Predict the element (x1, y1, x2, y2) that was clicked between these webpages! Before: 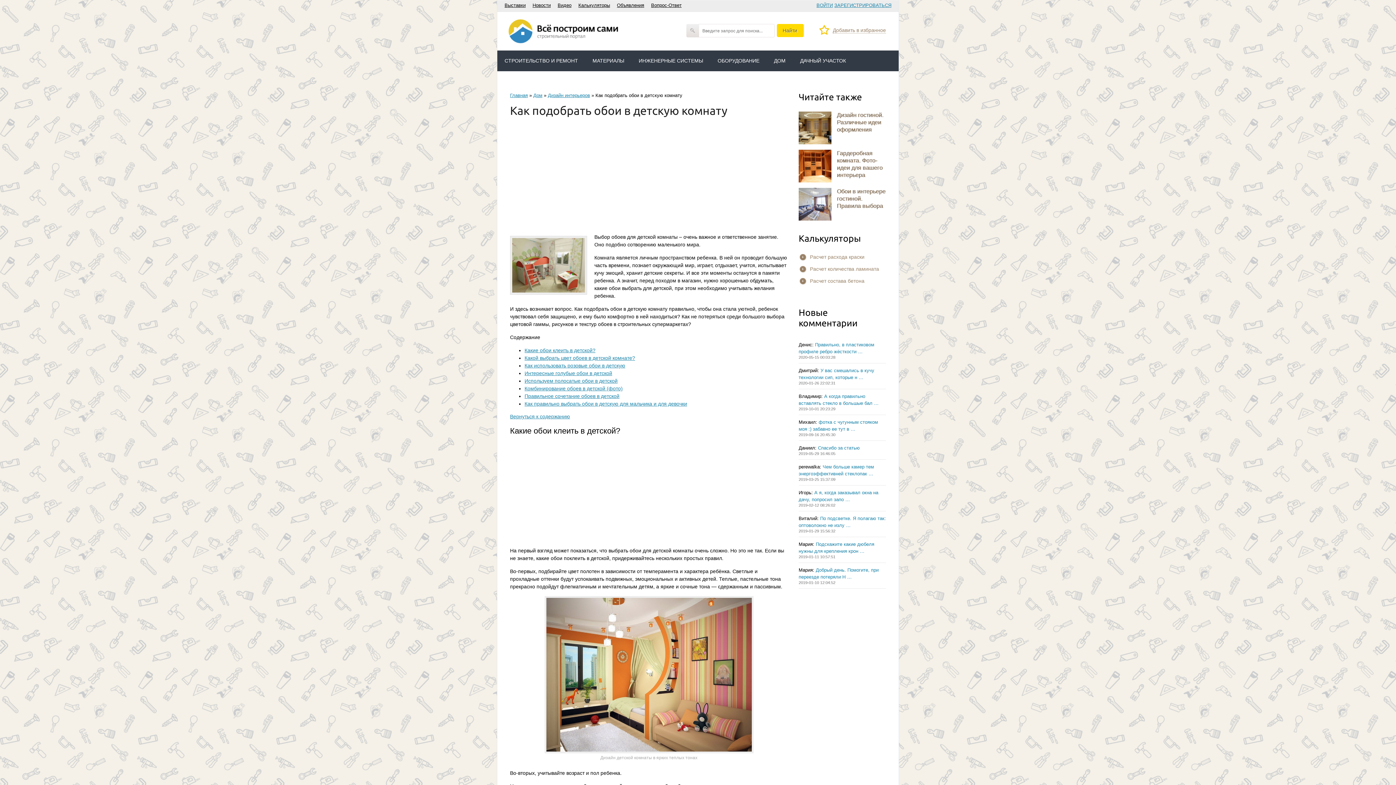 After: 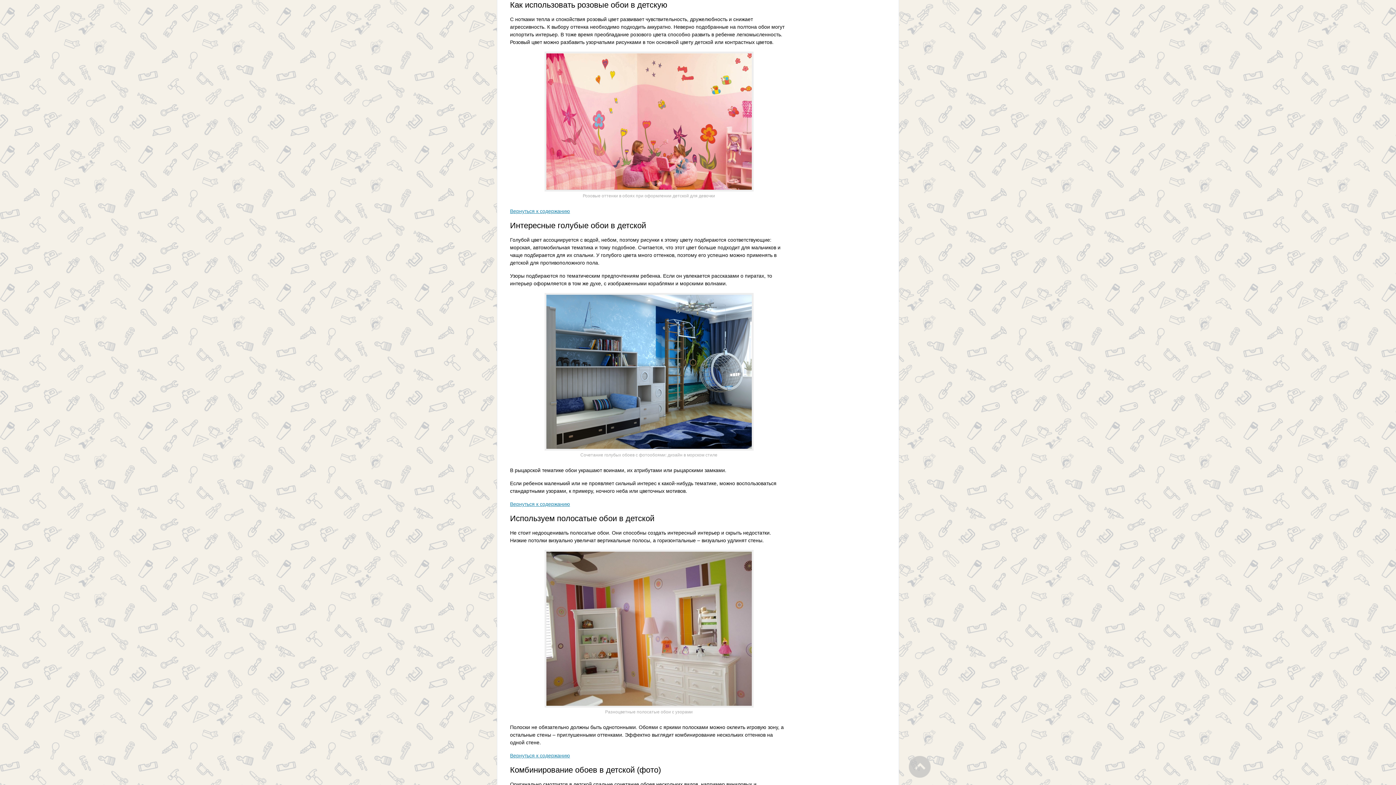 Action: bbox: (524, 362, 625, 368) label: Как использовать розовые обои в детскую